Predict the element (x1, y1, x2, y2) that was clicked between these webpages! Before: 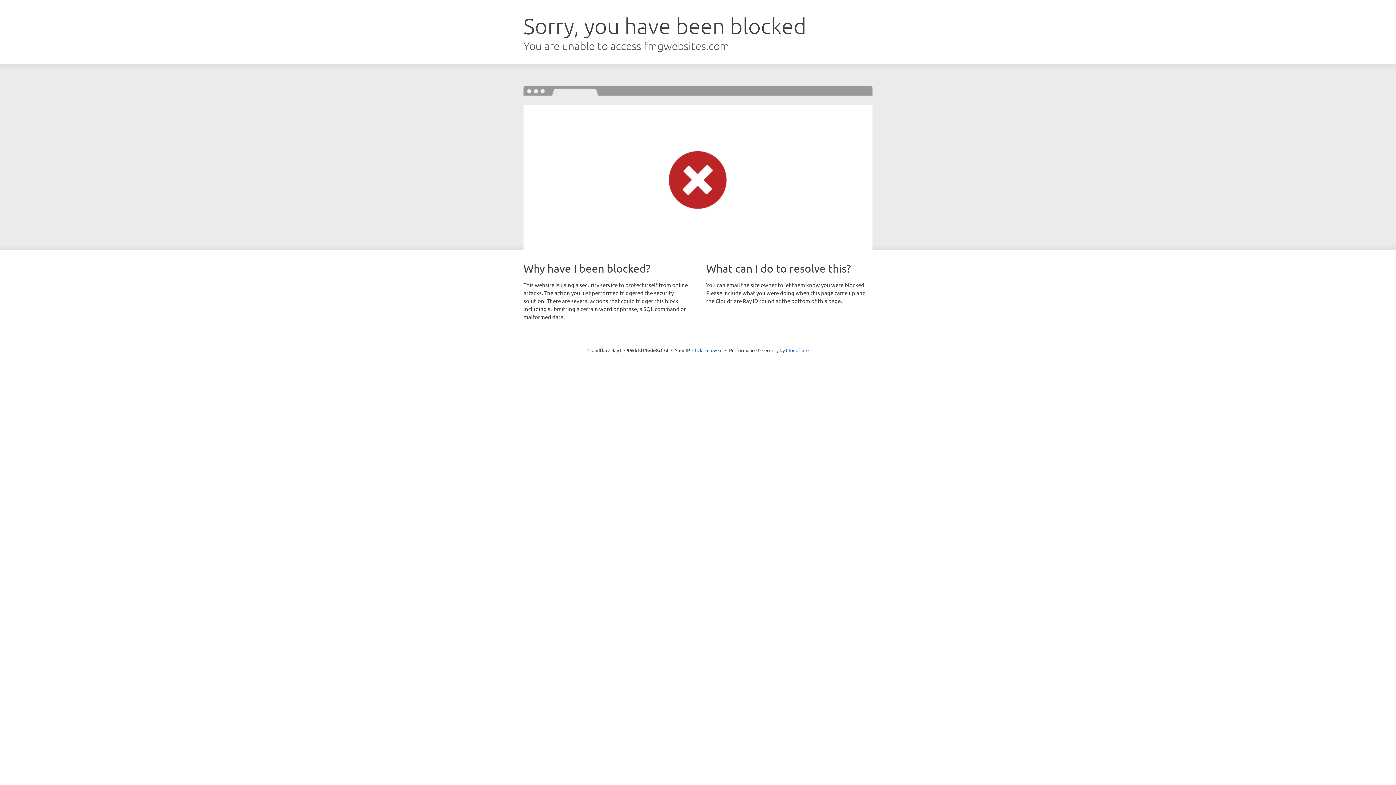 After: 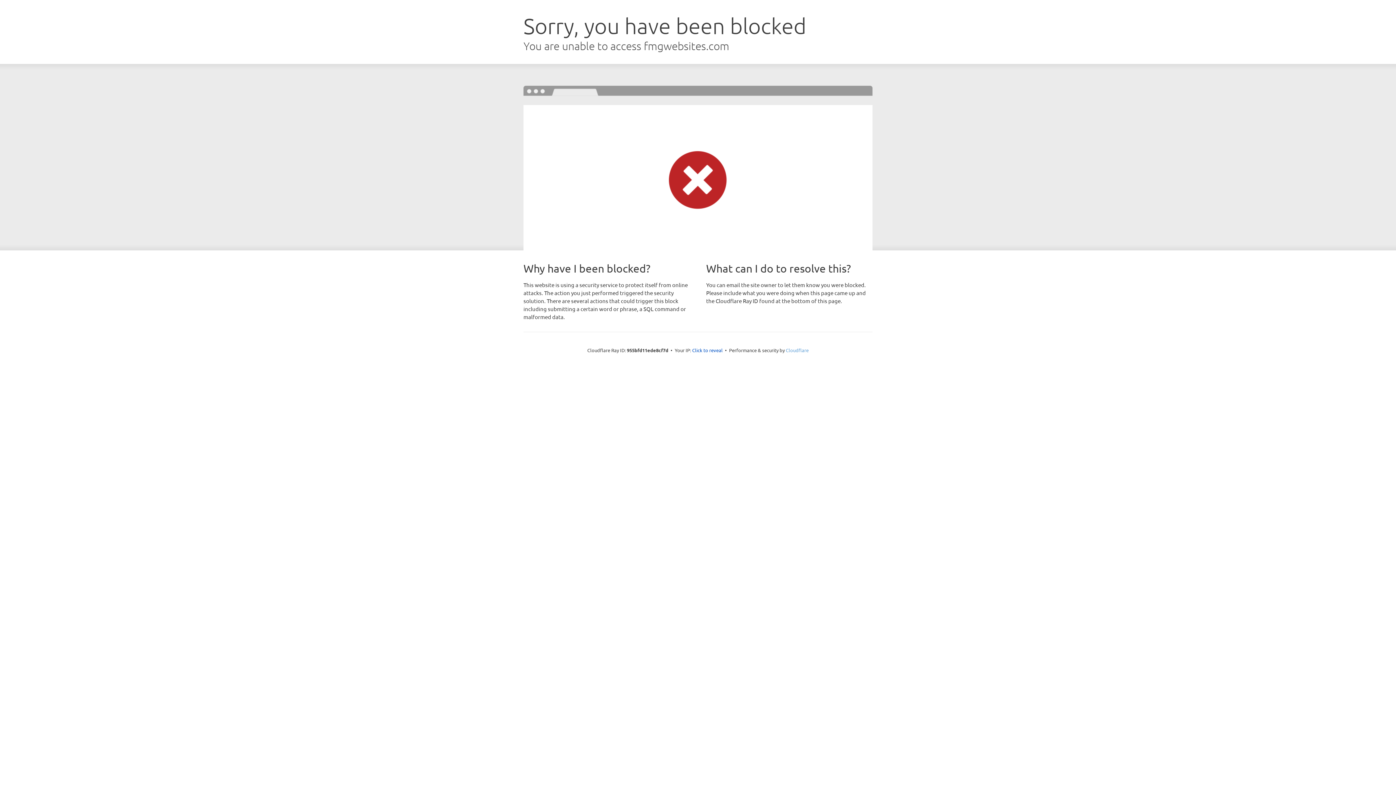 Action: bbox: (786, 347, 808, 353) label: Cloudflare